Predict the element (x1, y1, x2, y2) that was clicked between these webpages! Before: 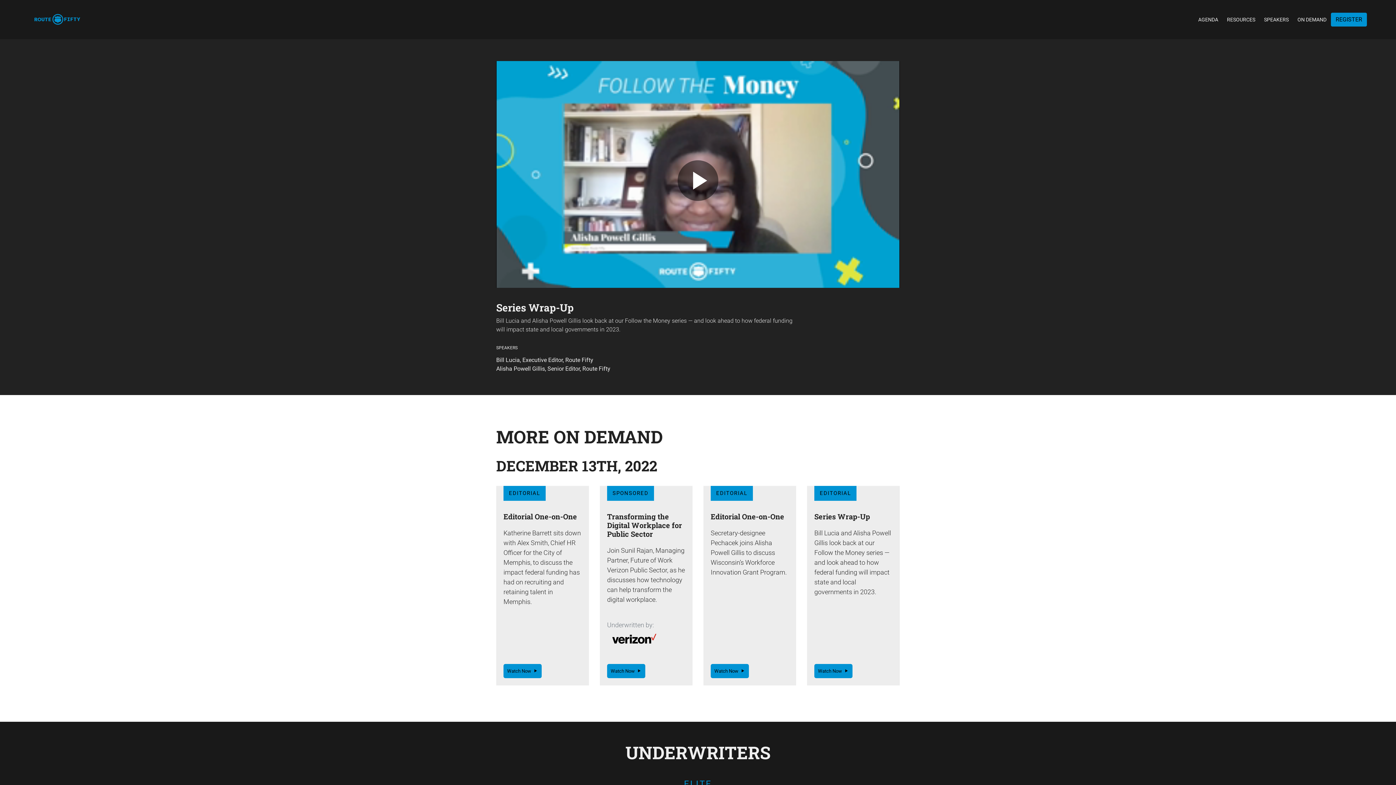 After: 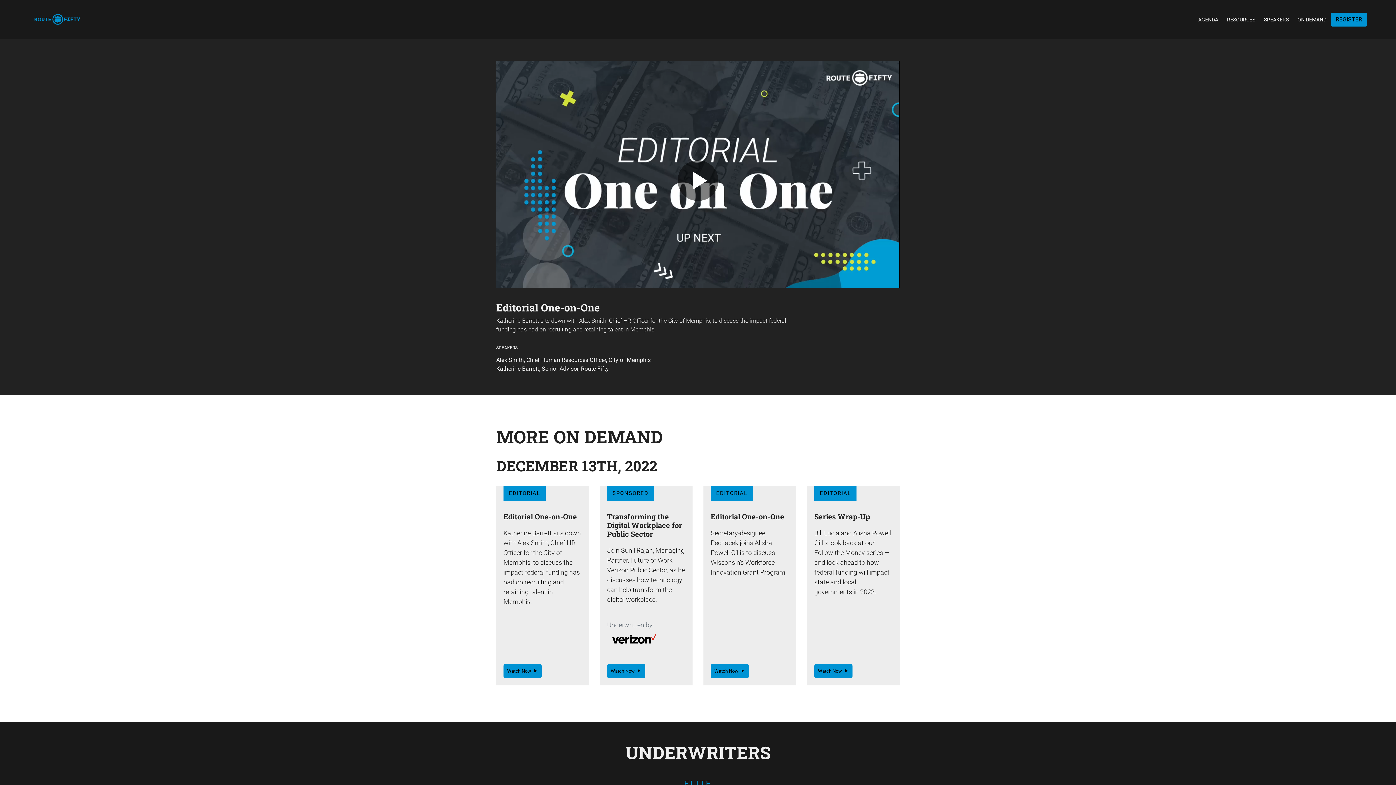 Action: label: EDITORIAL
Editorial One-on-One

Katherine Barrett sits down with Alex Smith, Chief HR Officer for the City of Memphis, to discuss the impact federal funding has had on recruiting and retaining talent in Memphis. bbox: (503, 486, 581, 616)